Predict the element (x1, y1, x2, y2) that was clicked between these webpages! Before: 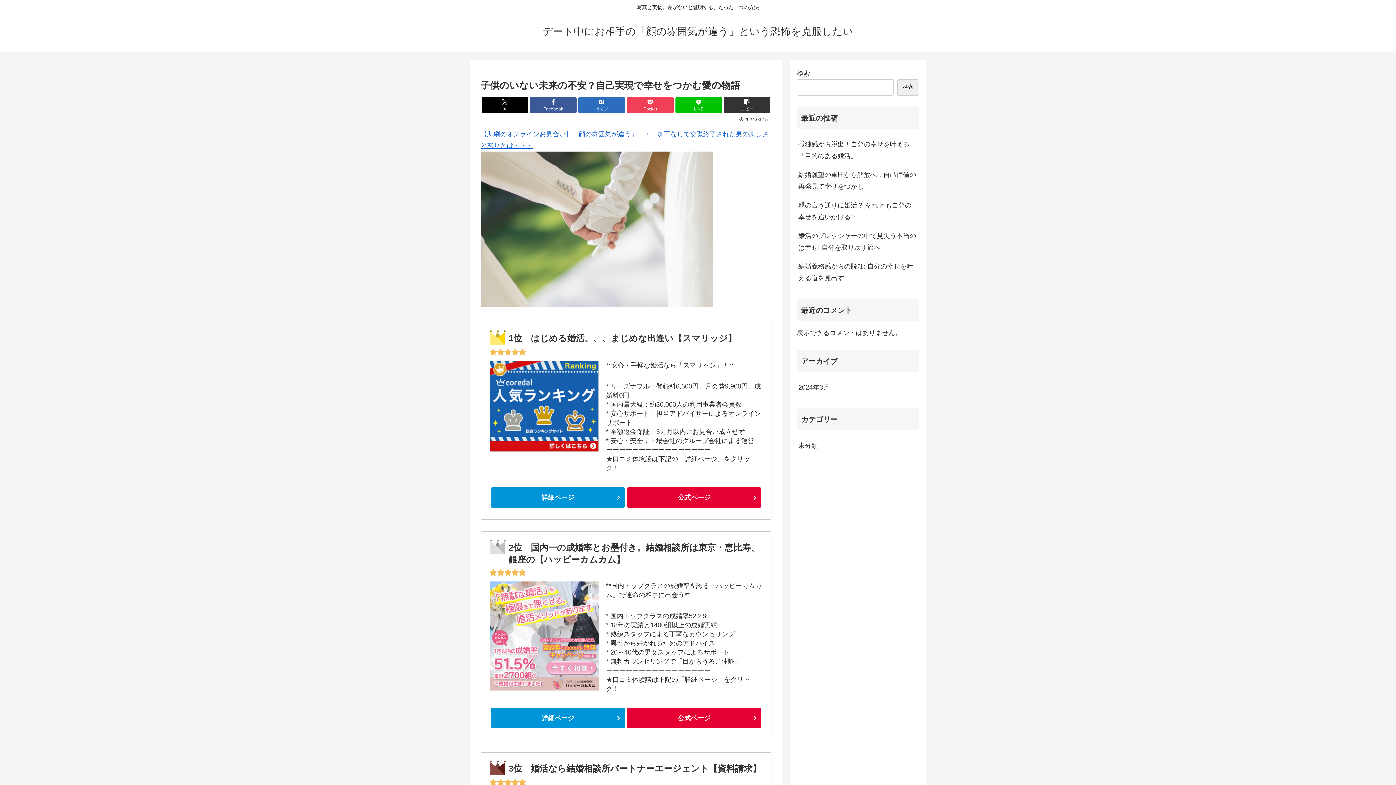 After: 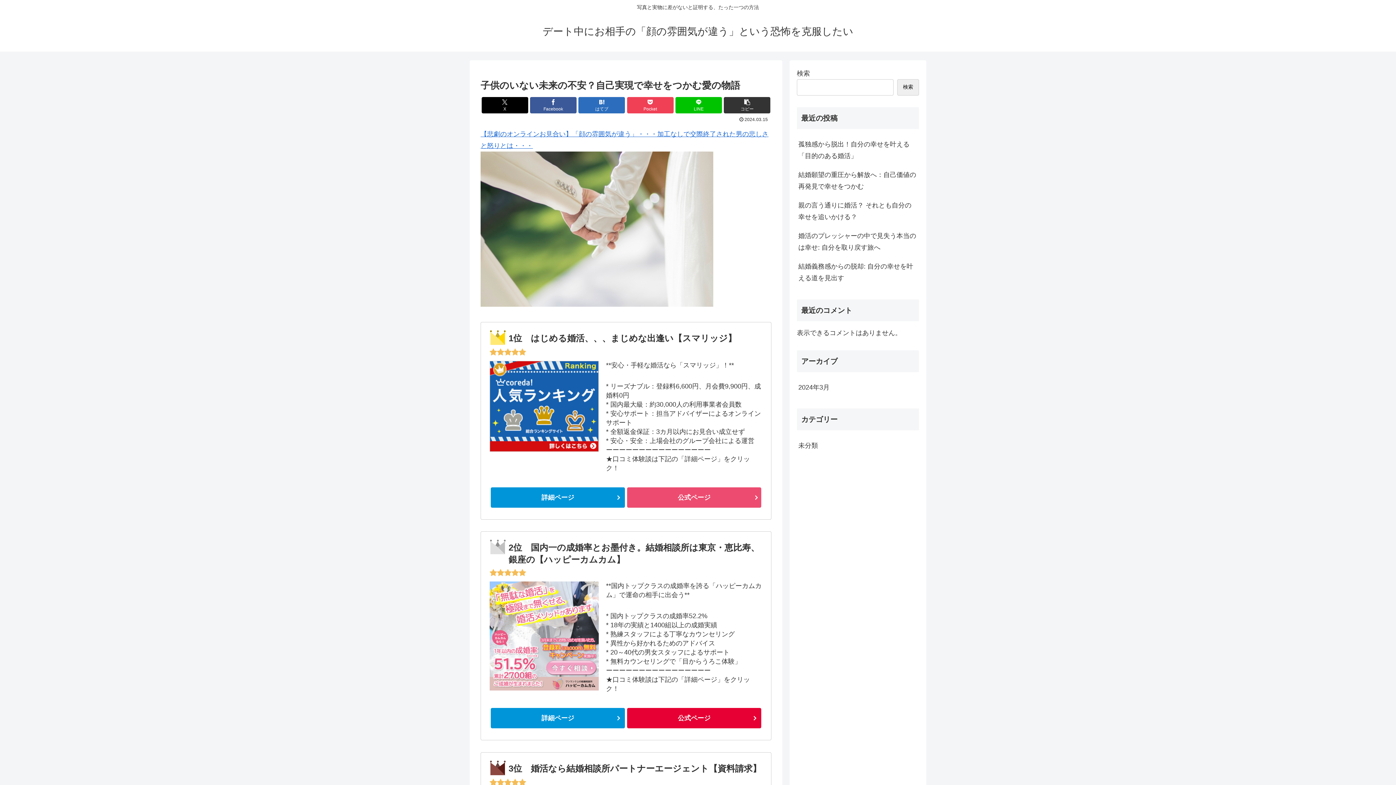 Action: label: 公式ページ bbox: (627, 487, 761, 507)